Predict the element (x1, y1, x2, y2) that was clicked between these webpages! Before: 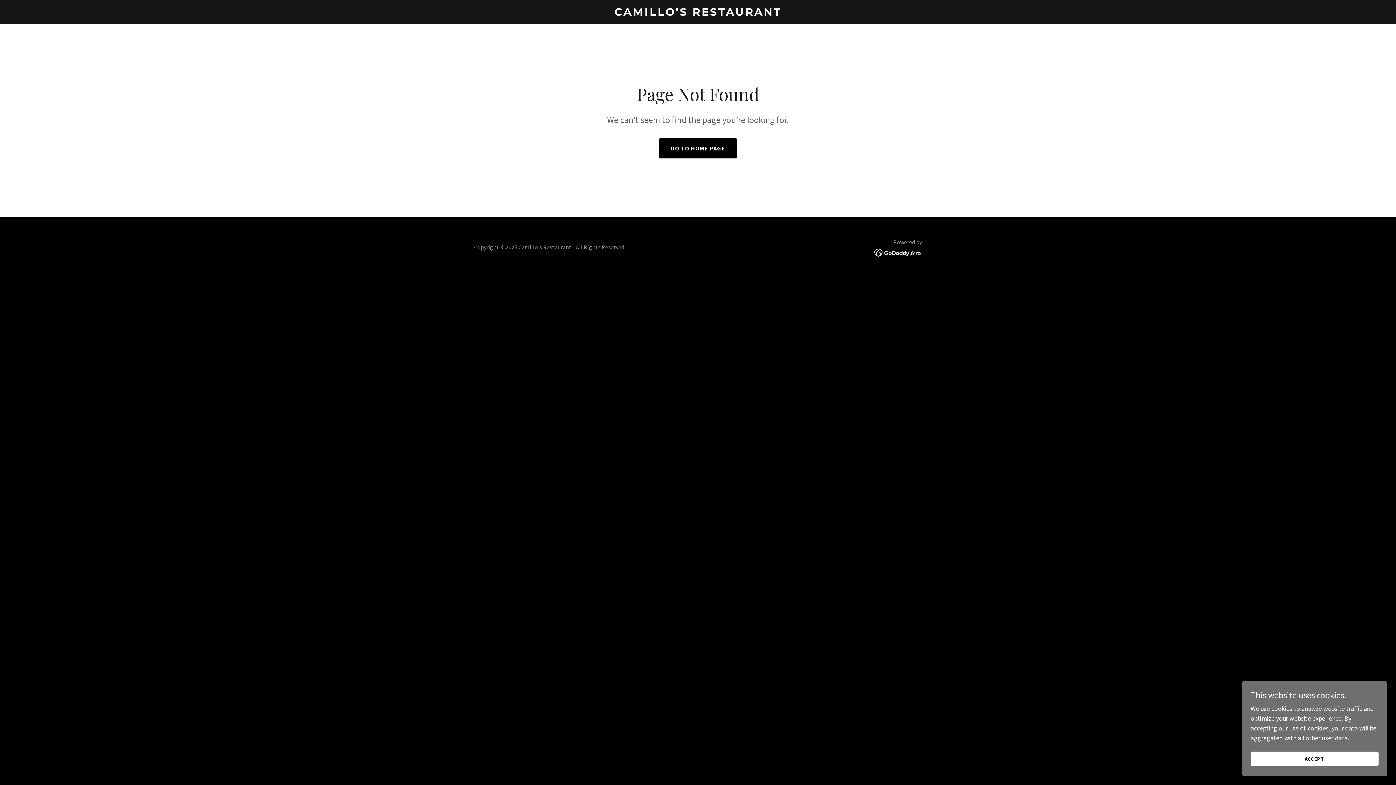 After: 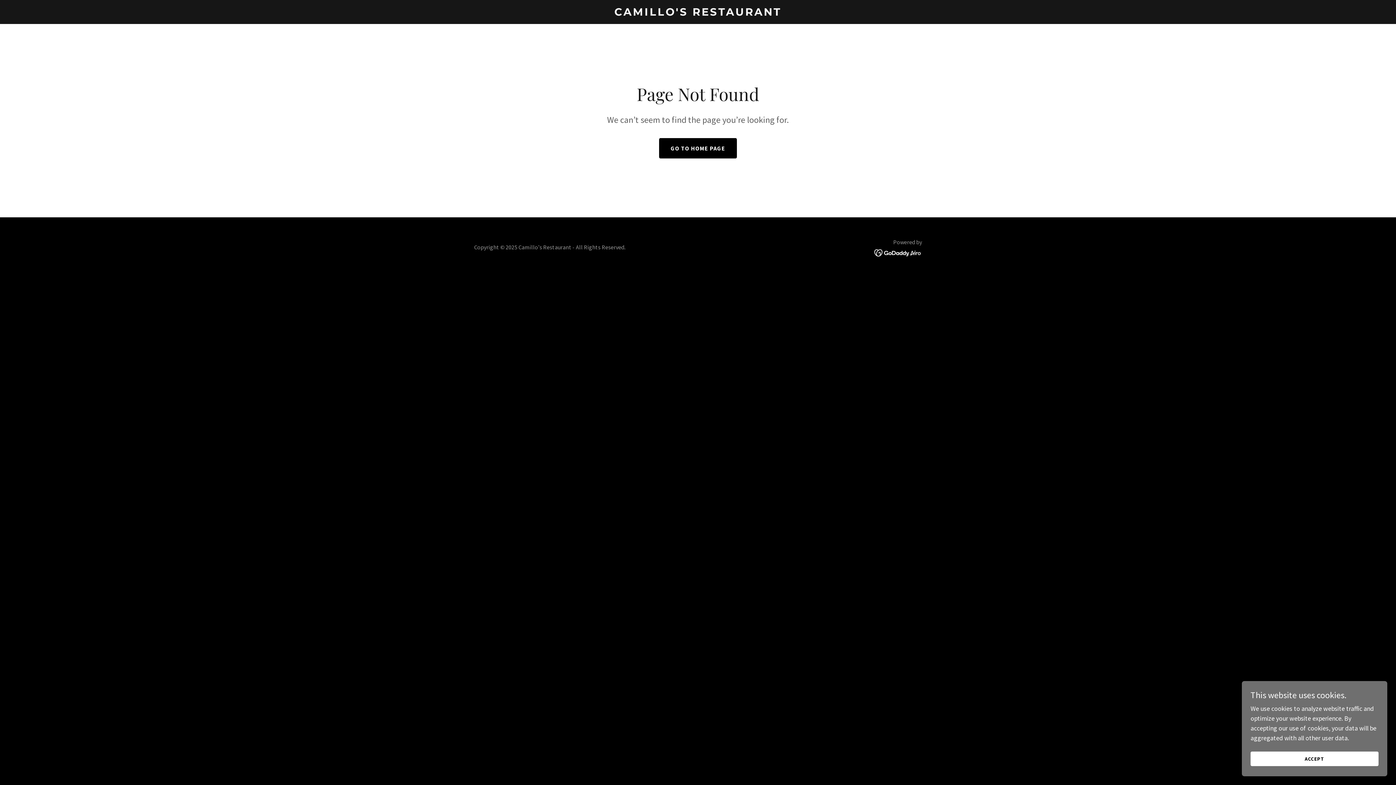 Action: bbox: (874, 248, 922, 256)